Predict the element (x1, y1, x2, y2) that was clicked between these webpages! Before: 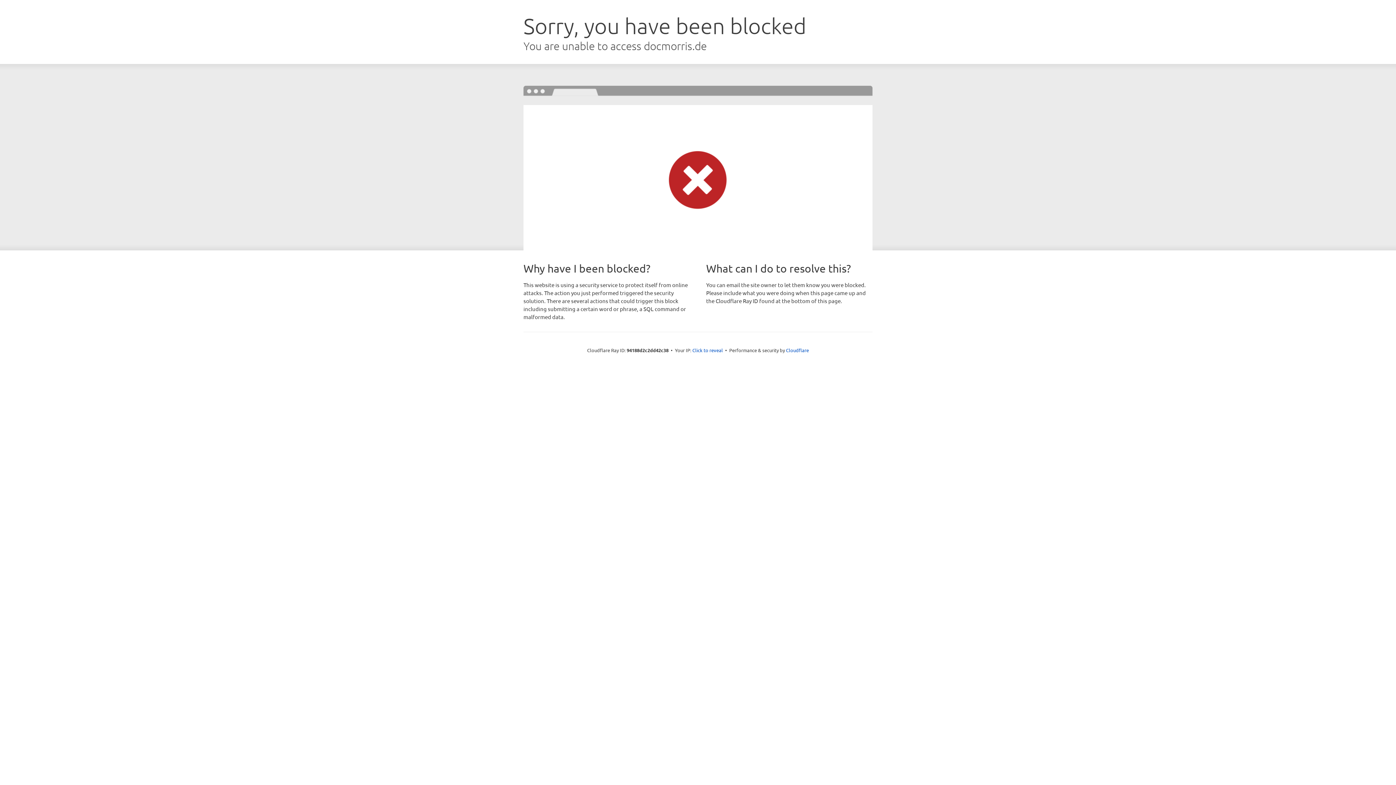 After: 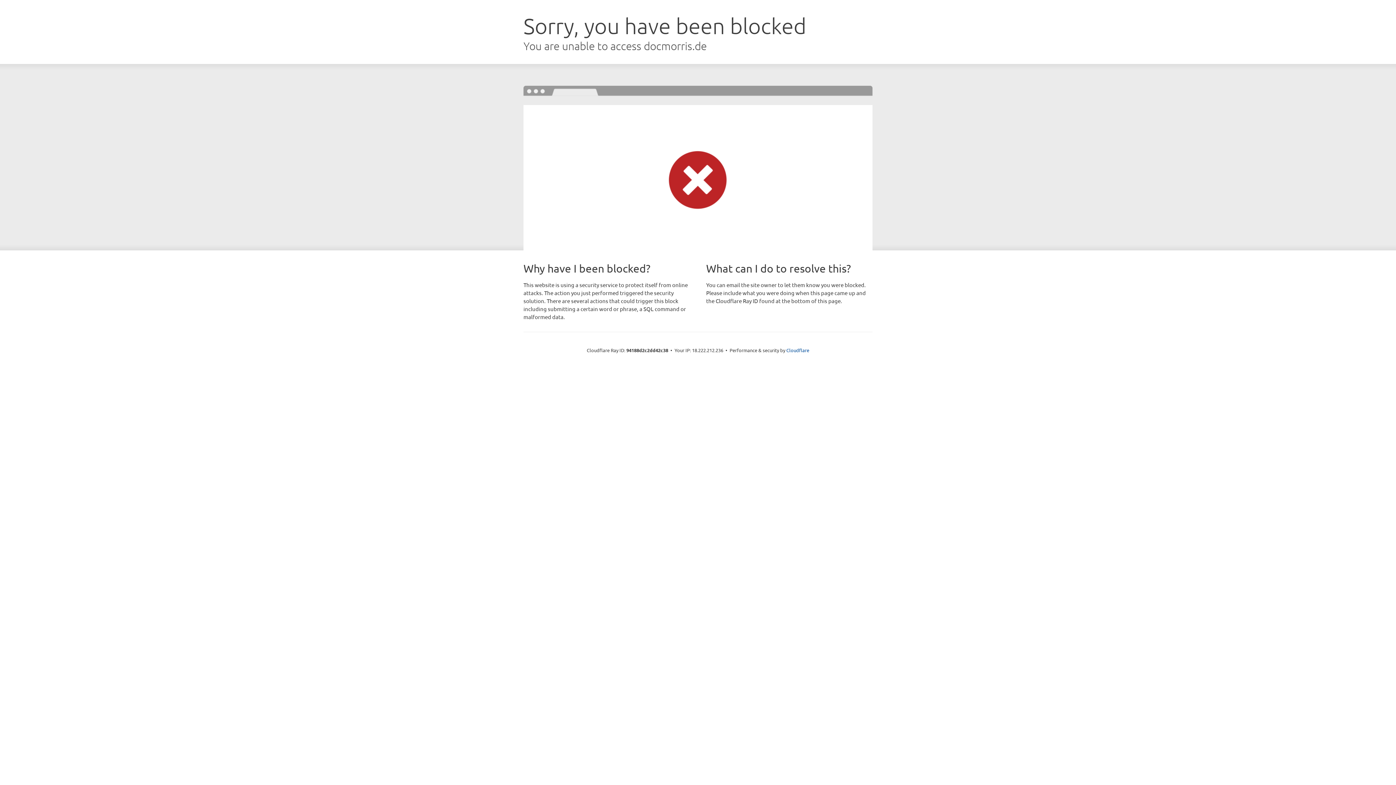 Action: label: Click to reveal bbox: (692, 346, 723, 353)